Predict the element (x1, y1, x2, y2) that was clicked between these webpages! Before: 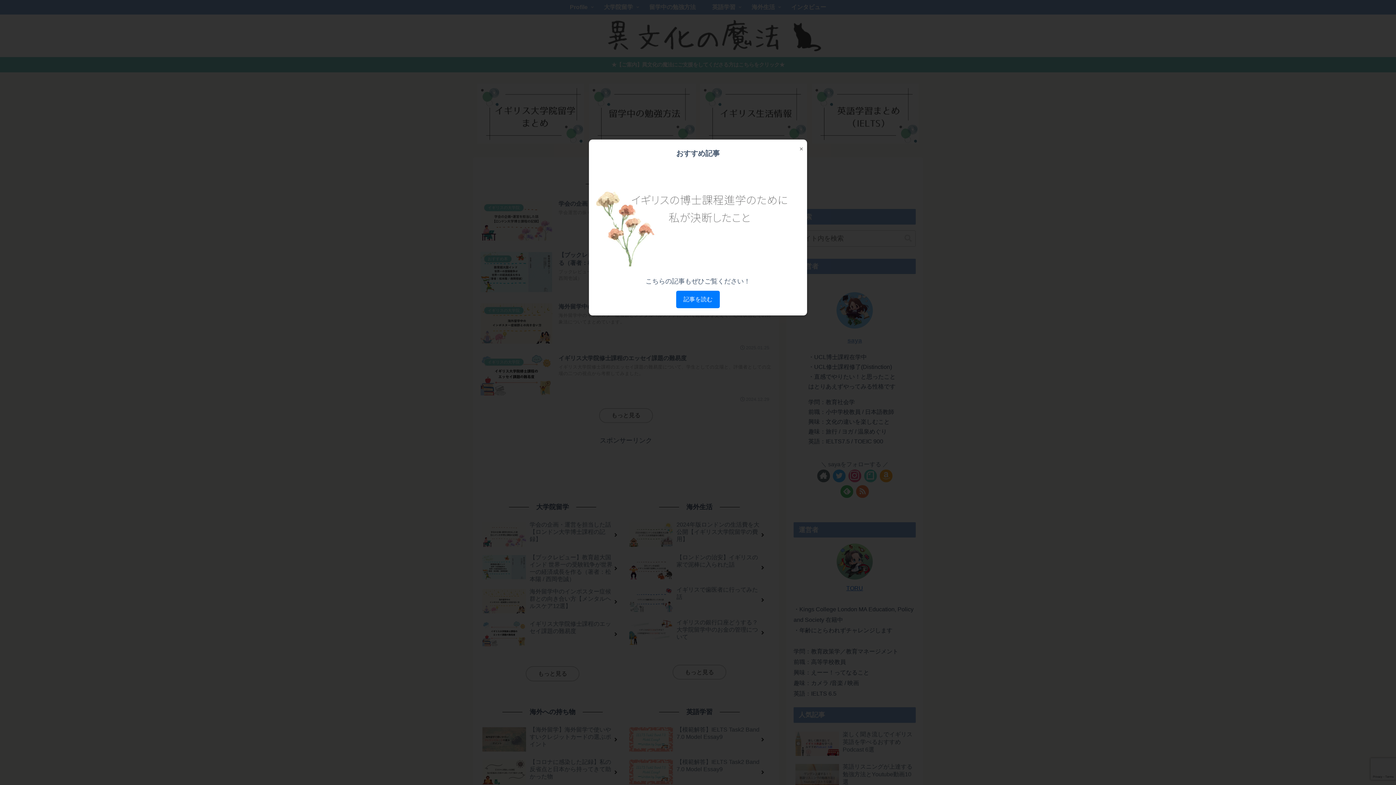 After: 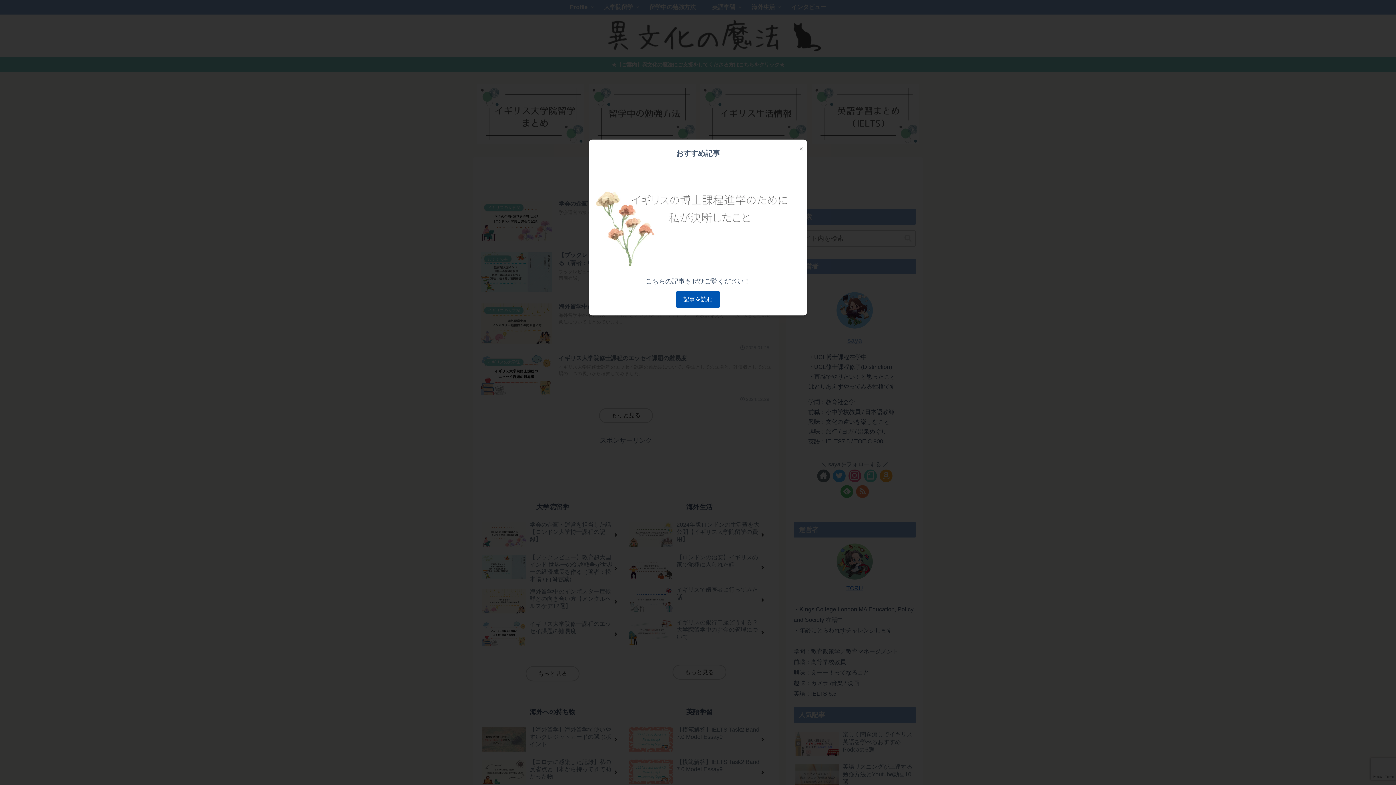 Action: bbox: (676, 290, 720, 308) label: 記事を読む